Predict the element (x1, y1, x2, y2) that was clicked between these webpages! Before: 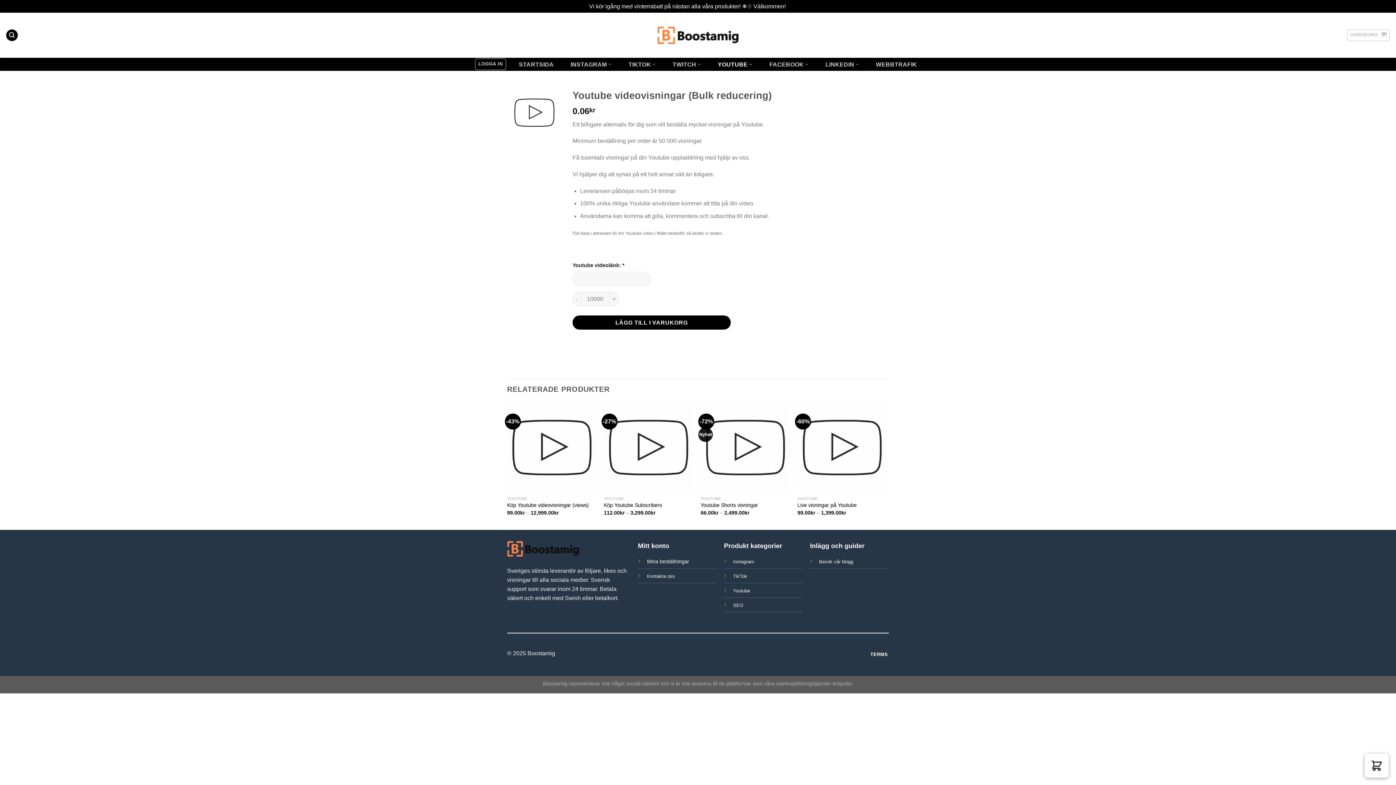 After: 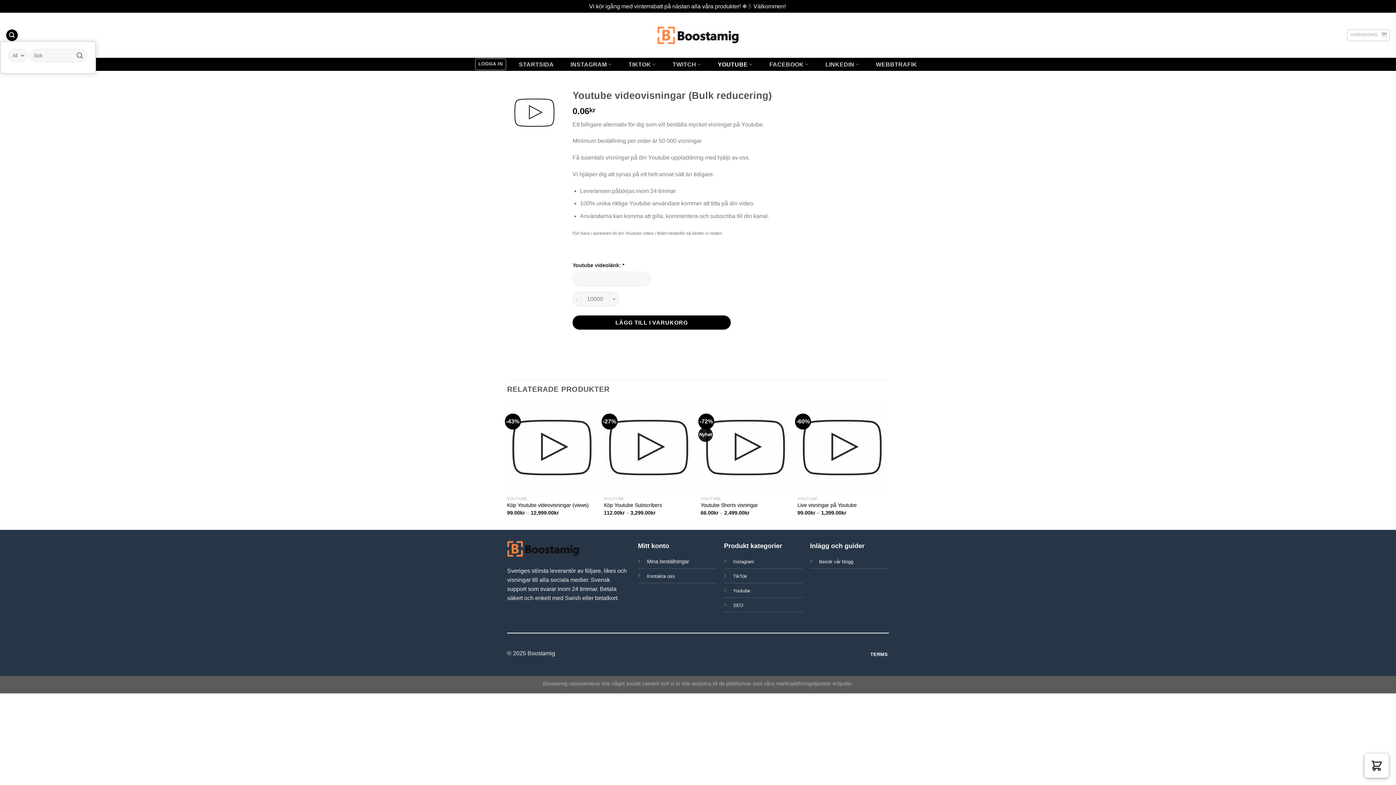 Action: bbox: (6, 29, 17, 41) label: Sök